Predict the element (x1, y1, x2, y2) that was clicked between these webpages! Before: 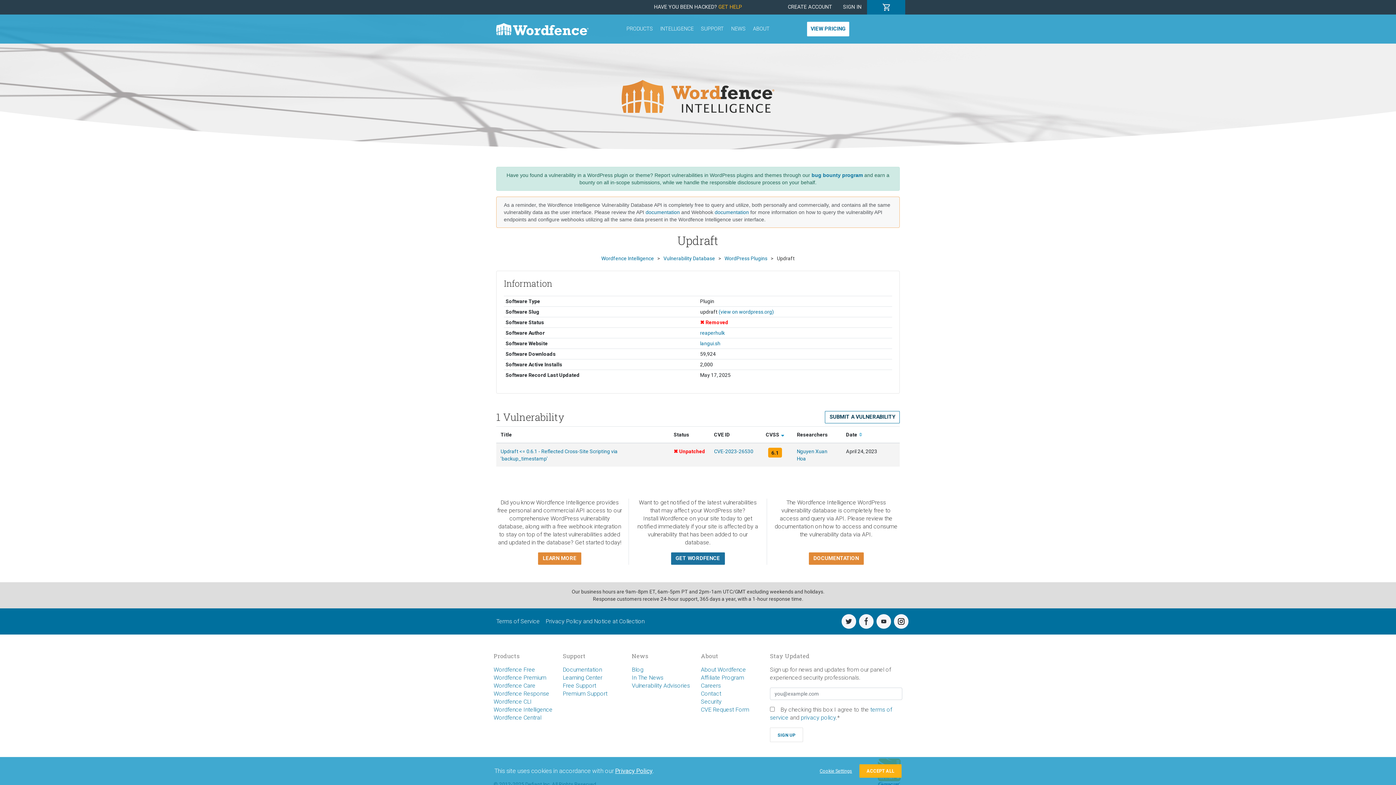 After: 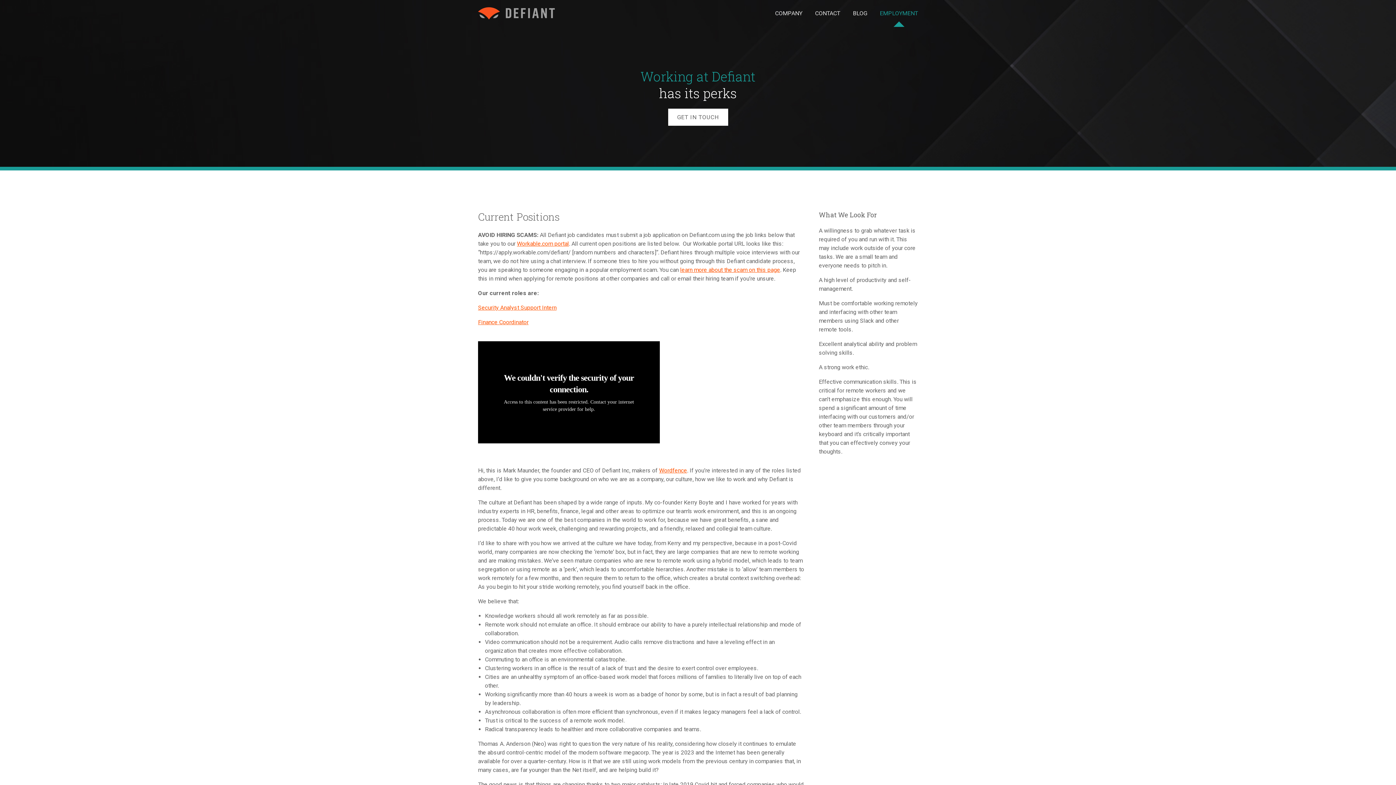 Action: bbox: (701, 682, 721, 689) label: Careers